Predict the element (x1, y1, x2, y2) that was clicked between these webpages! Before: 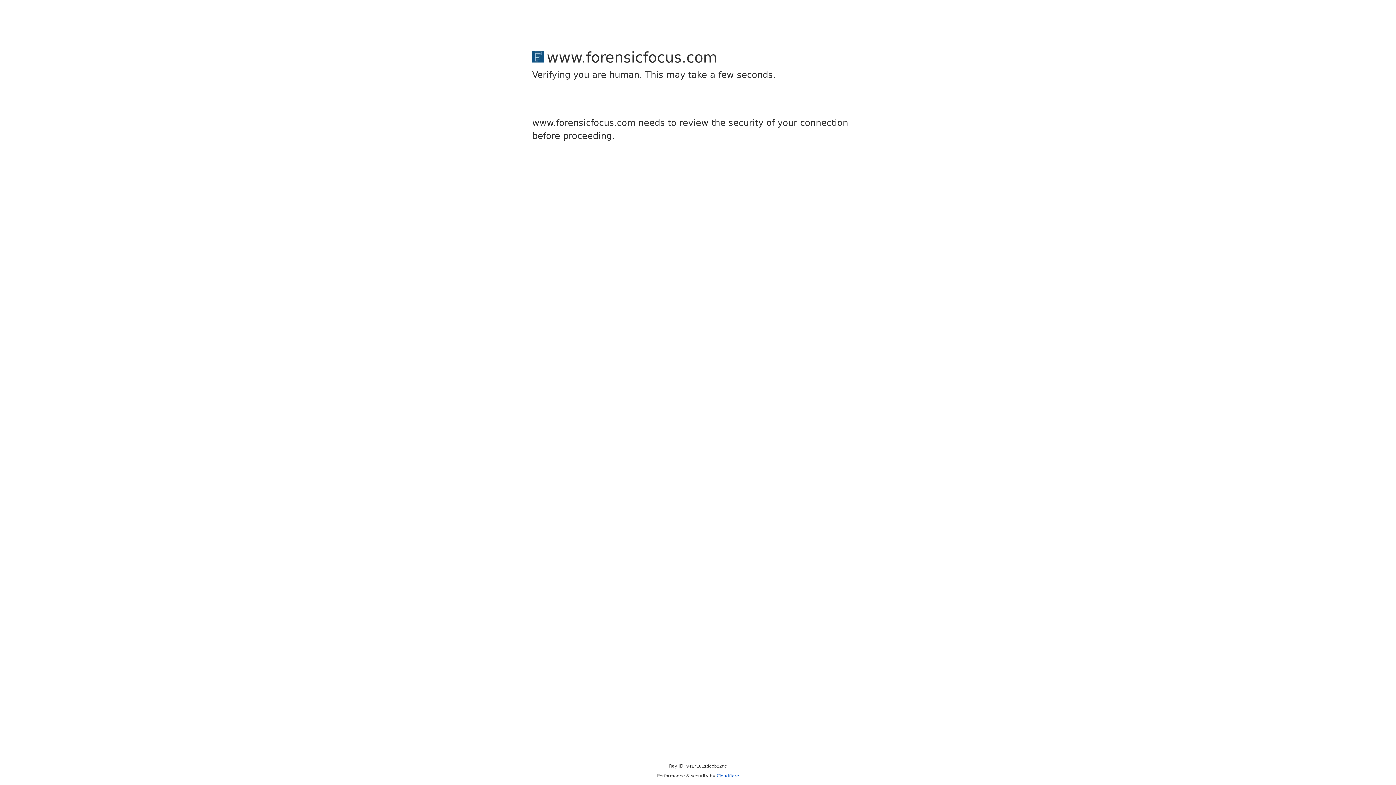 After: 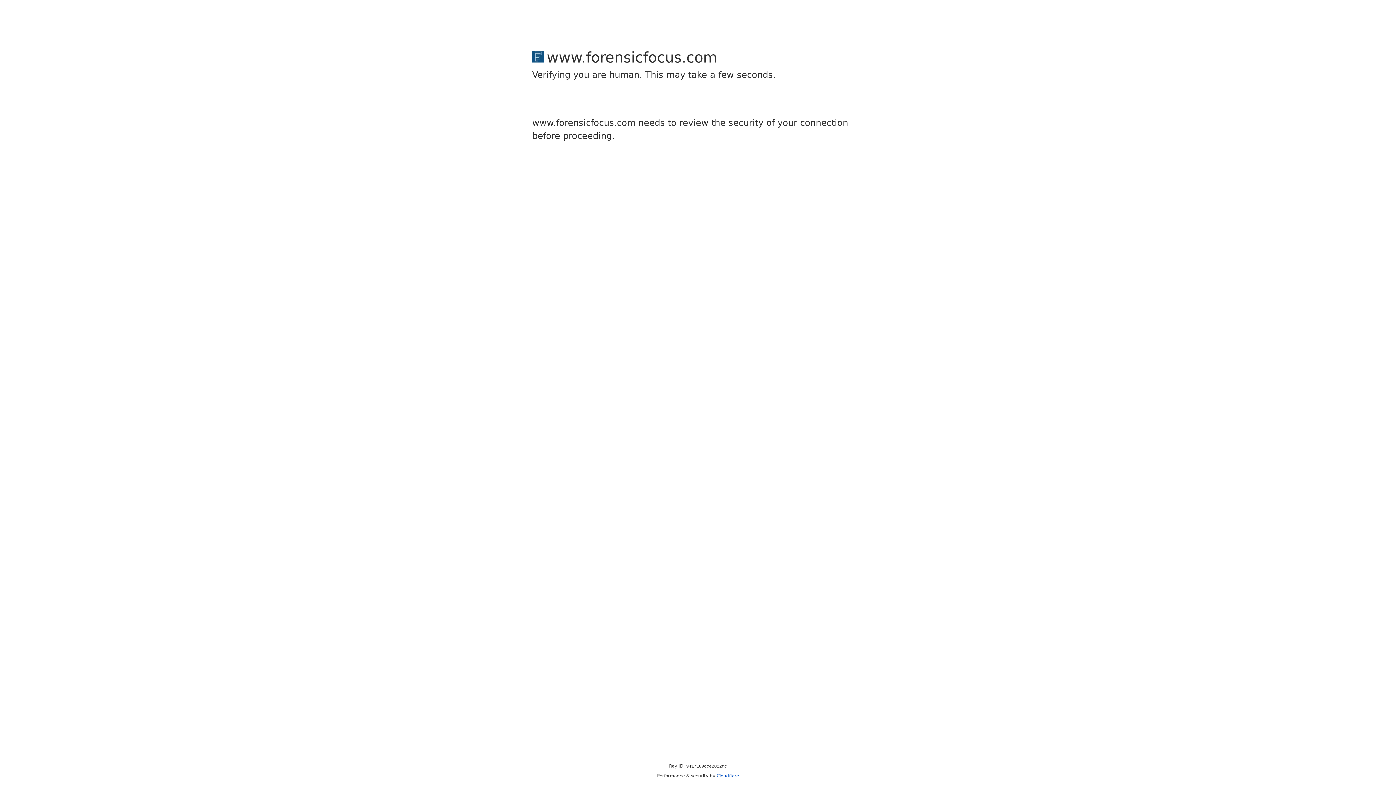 Action: label: Cloudflare bbox: (716, 773, 739, 778)